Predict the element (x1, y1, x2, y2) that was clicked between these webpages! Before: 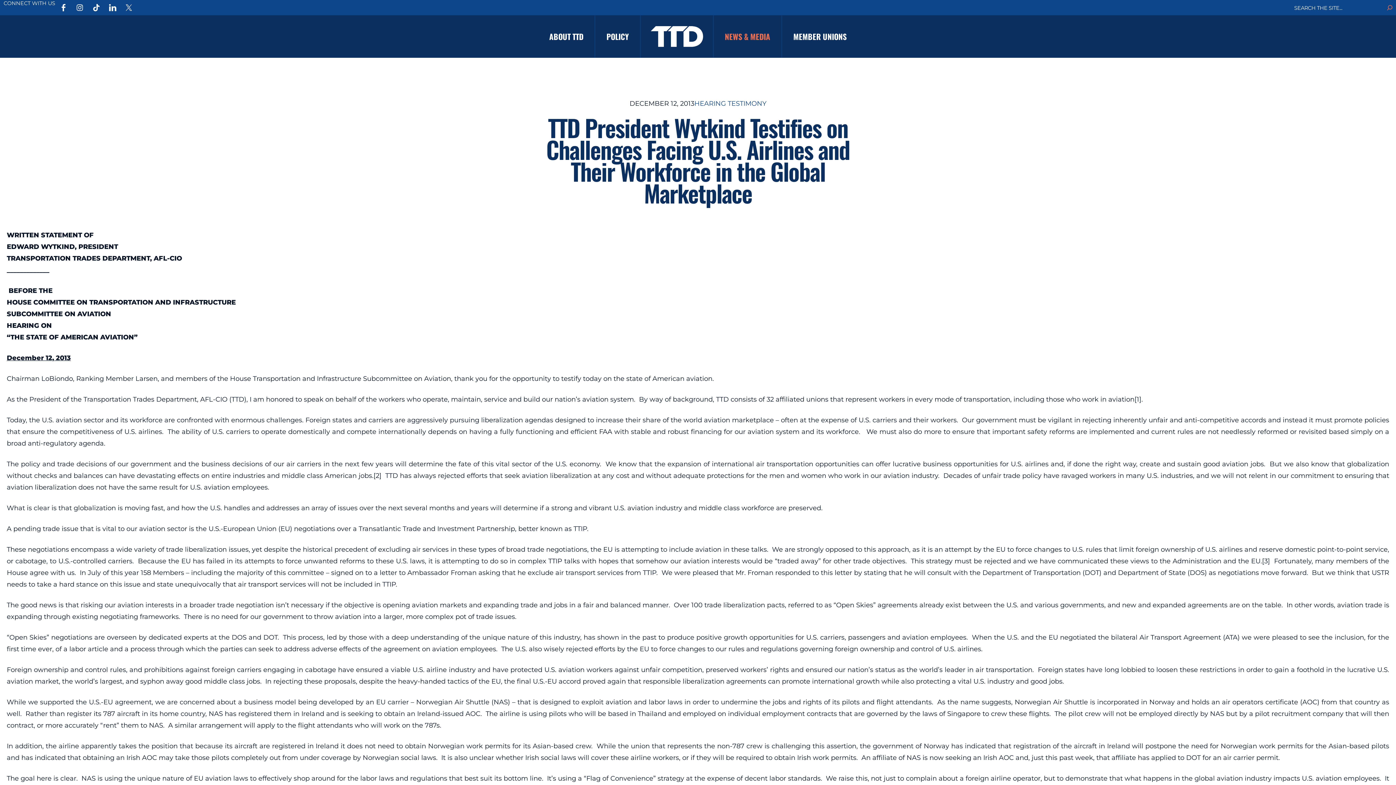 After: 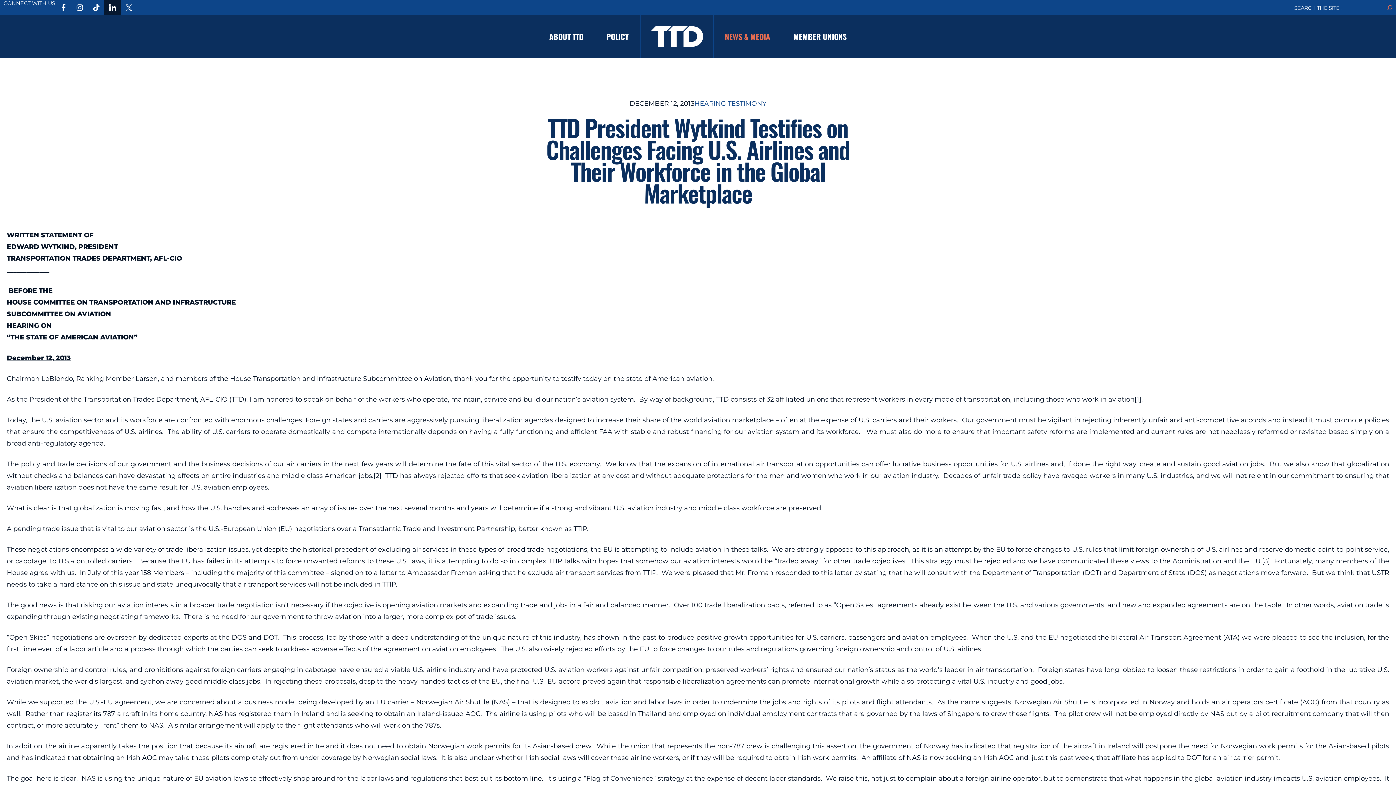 Action: bbox: (104, 0, 120, 15)